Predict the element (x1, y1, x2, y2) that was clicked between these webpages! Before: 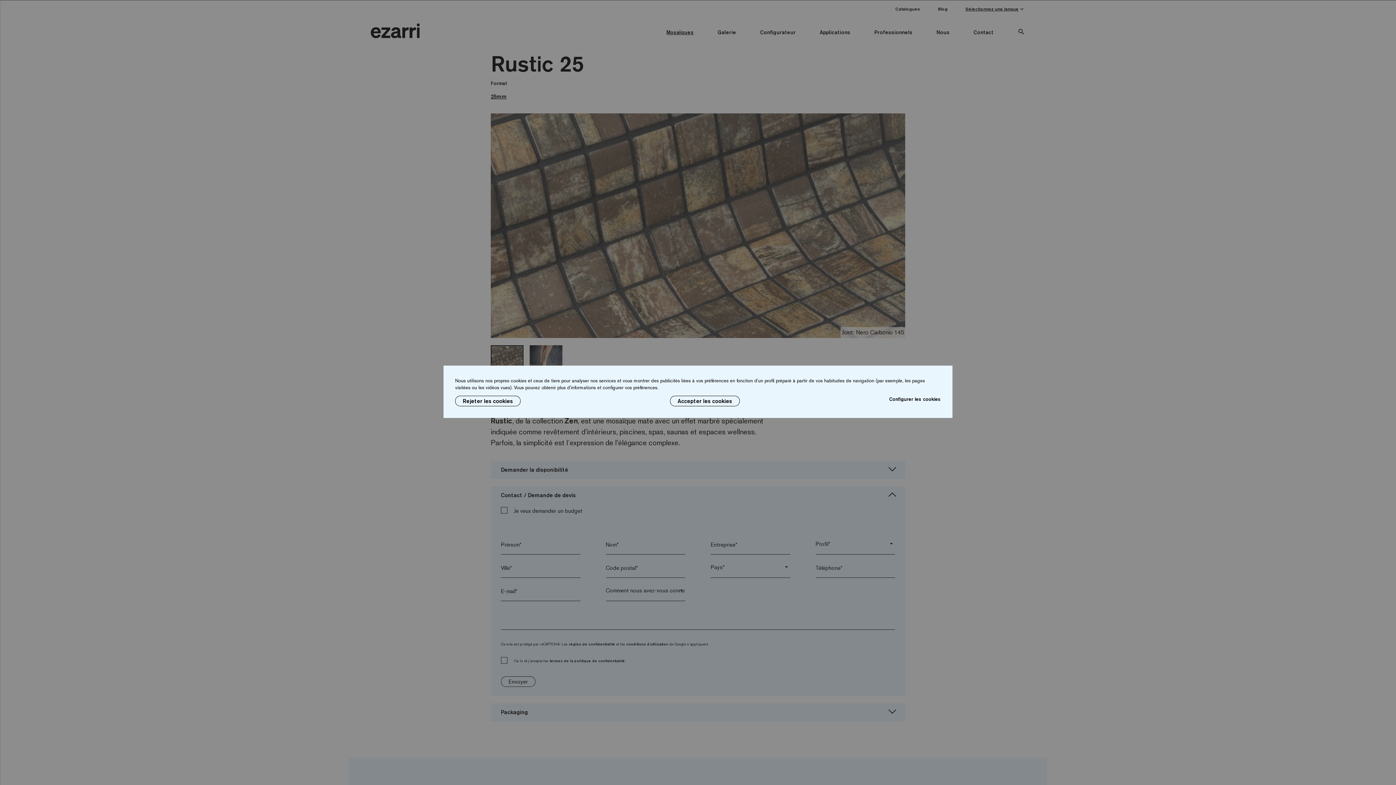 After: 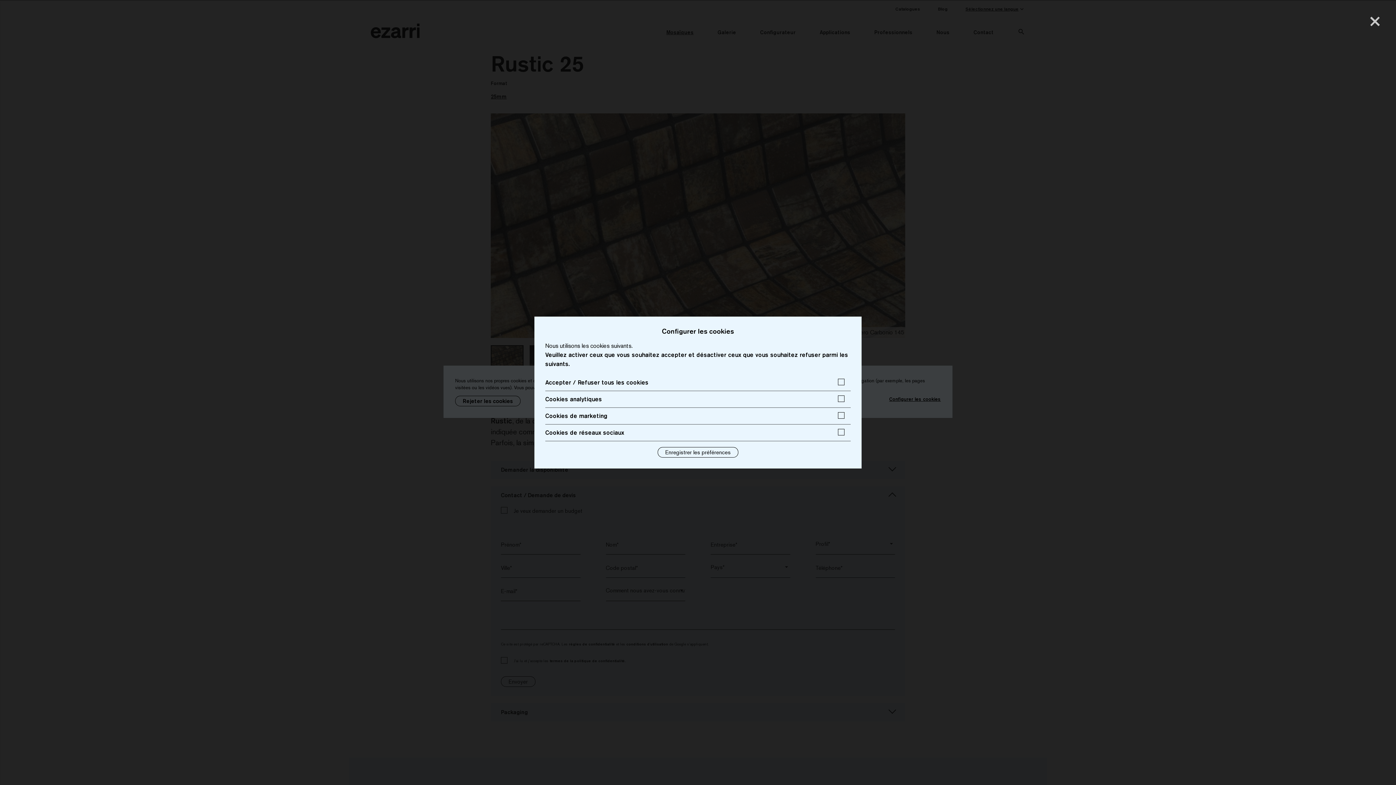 Action: bbox: (889, 396, 941, 406) label: Configurer les cookies